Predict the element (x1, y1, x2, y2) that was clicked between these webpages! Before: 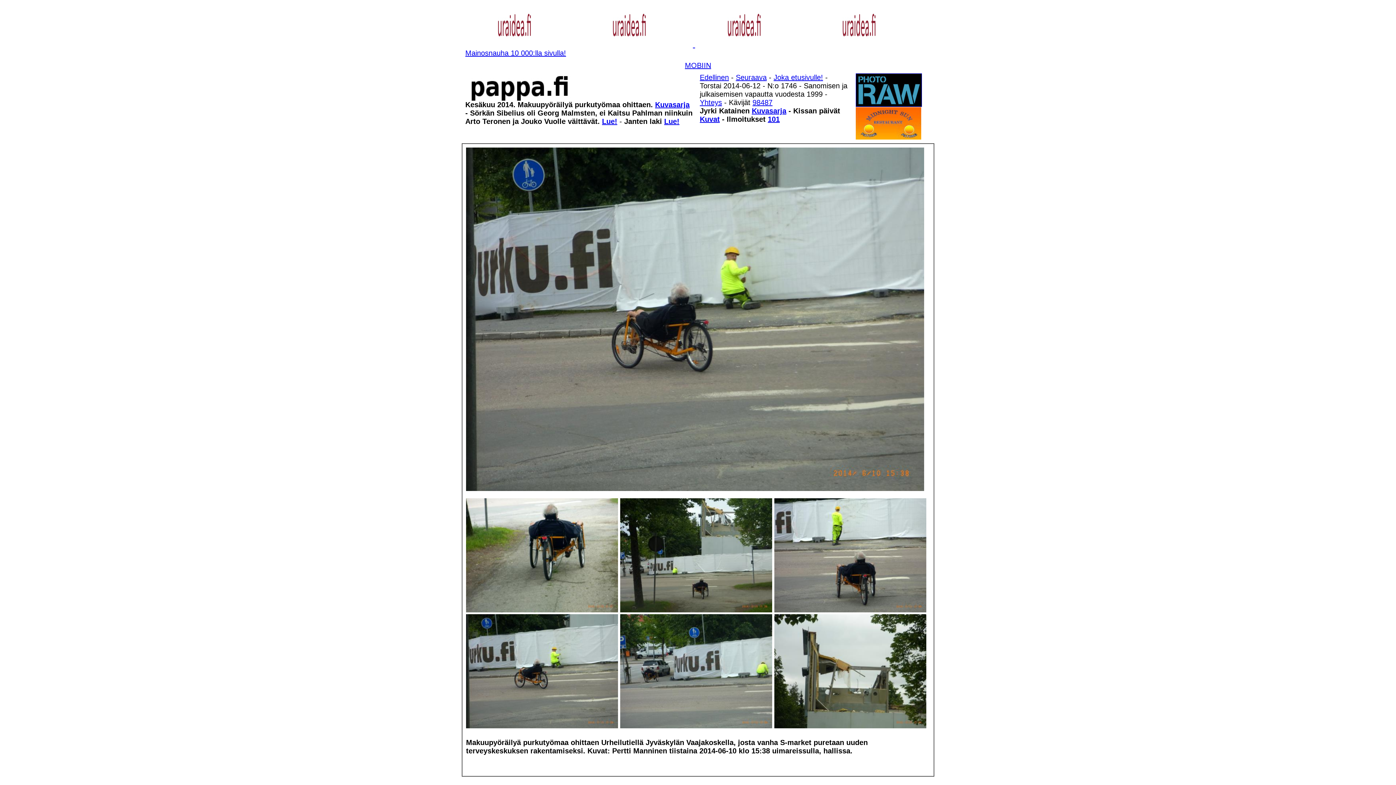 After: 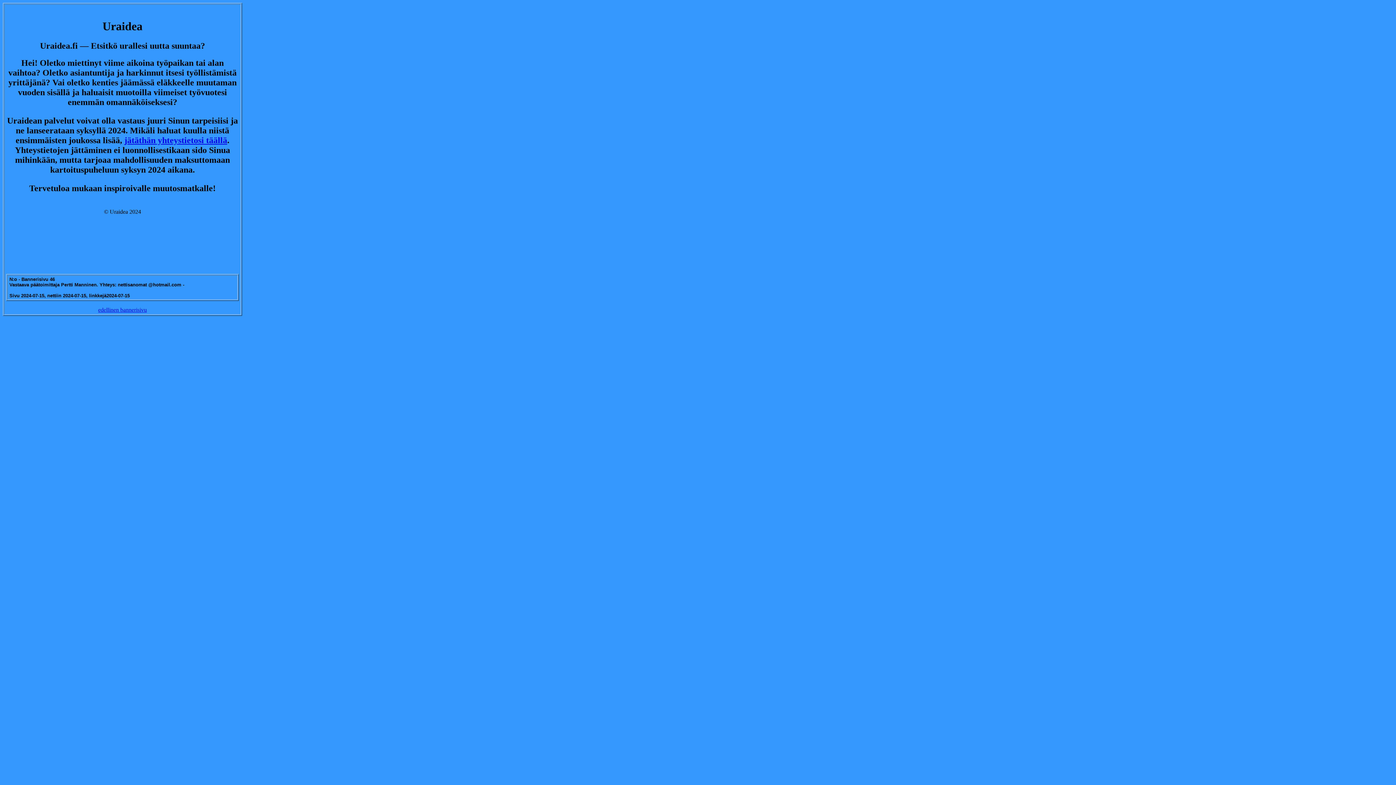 Action: label: Mainosnauha 10 000:lla sivulla! bbox: (465, 49, 566, 57)